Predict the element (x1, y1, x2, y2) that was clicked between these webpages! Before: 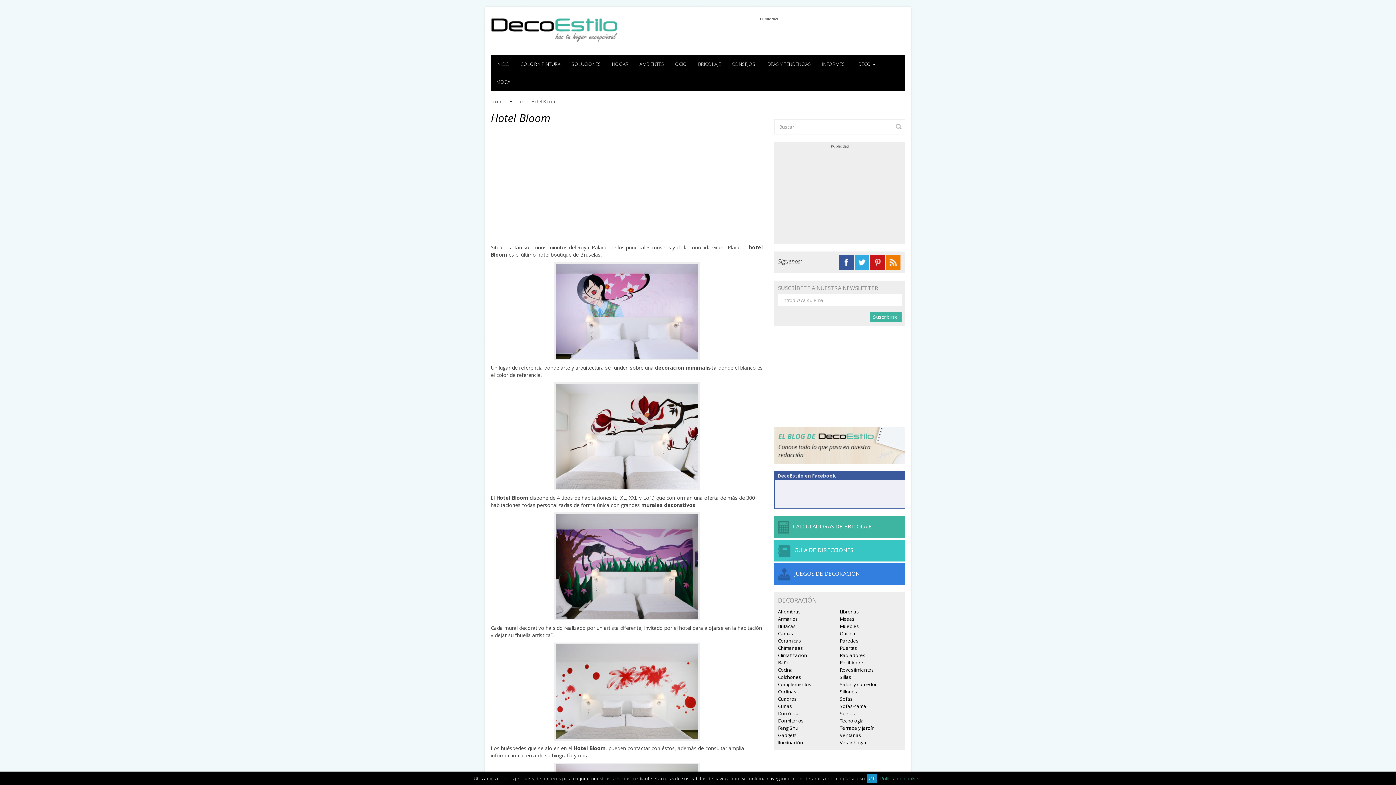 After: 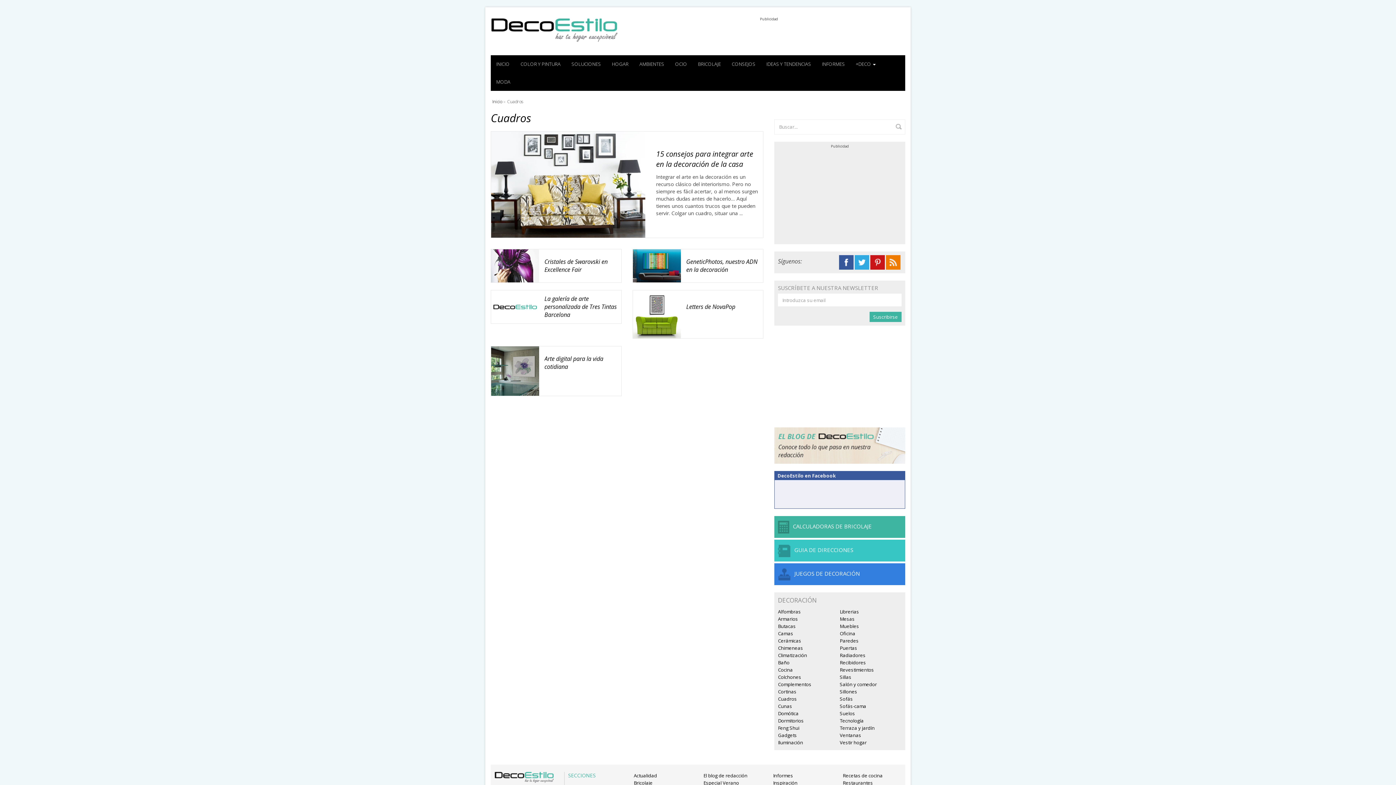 Action: bbox: (778, 696, 797, 702) label: Cuadros